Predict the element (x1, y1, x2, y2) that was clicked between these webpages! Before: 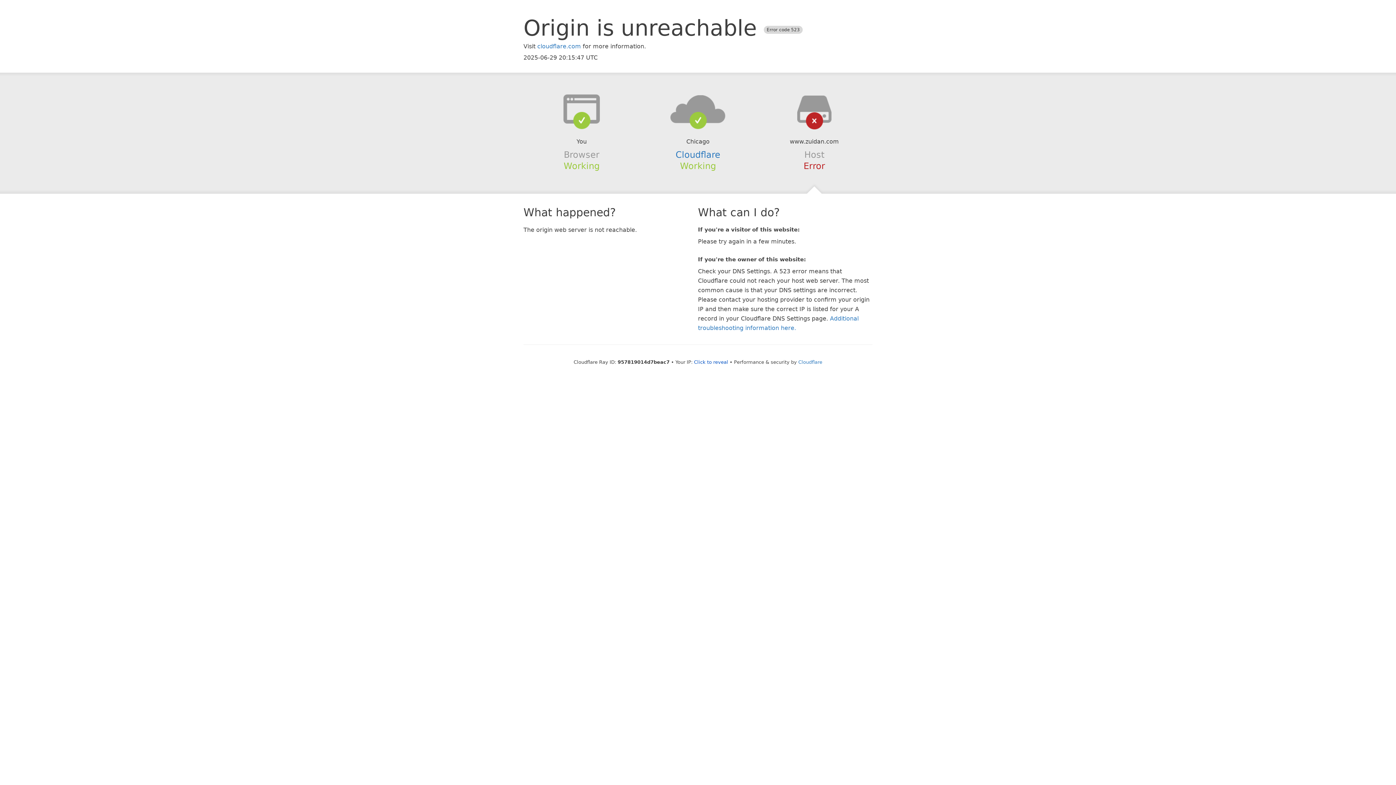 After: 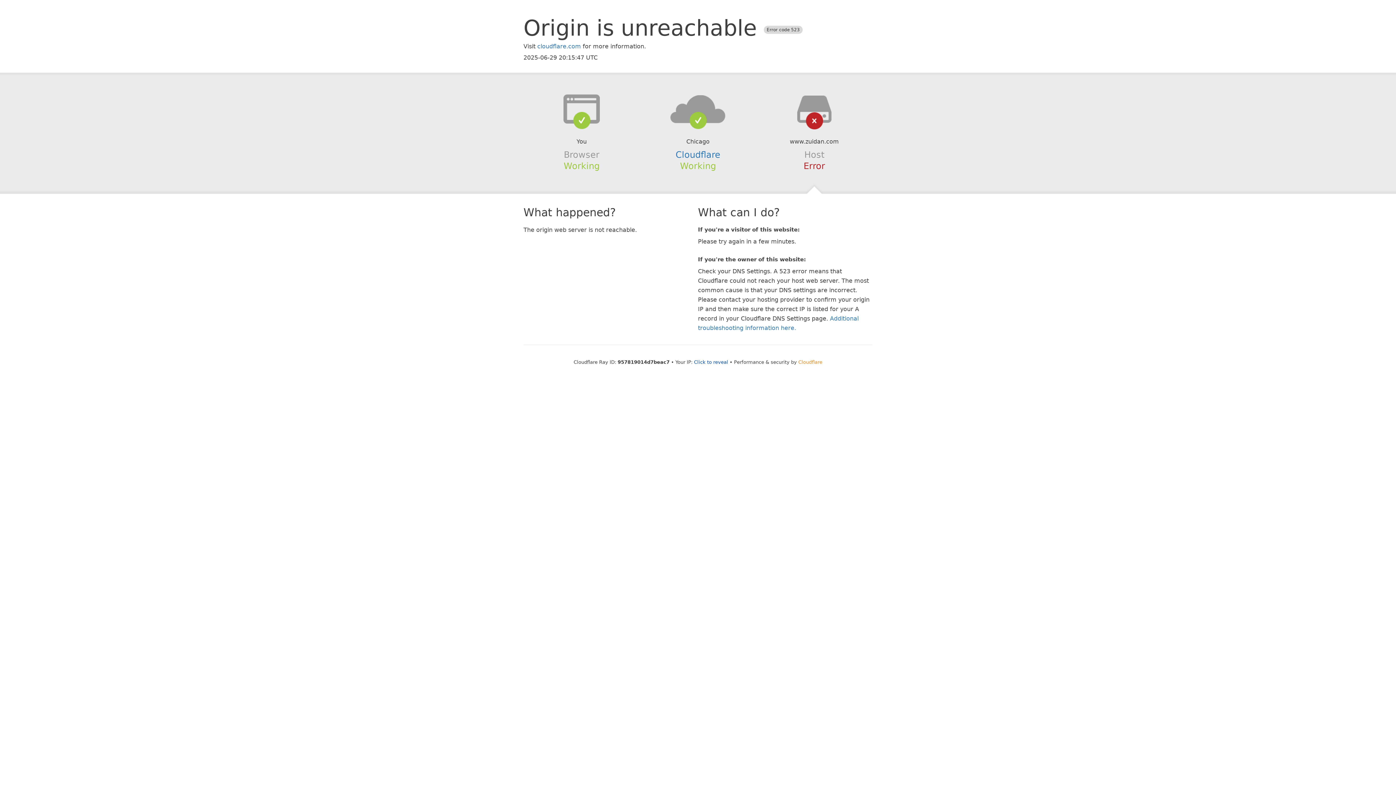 Action: bbox: (798, 359, 822, 364) label: Cloudflare